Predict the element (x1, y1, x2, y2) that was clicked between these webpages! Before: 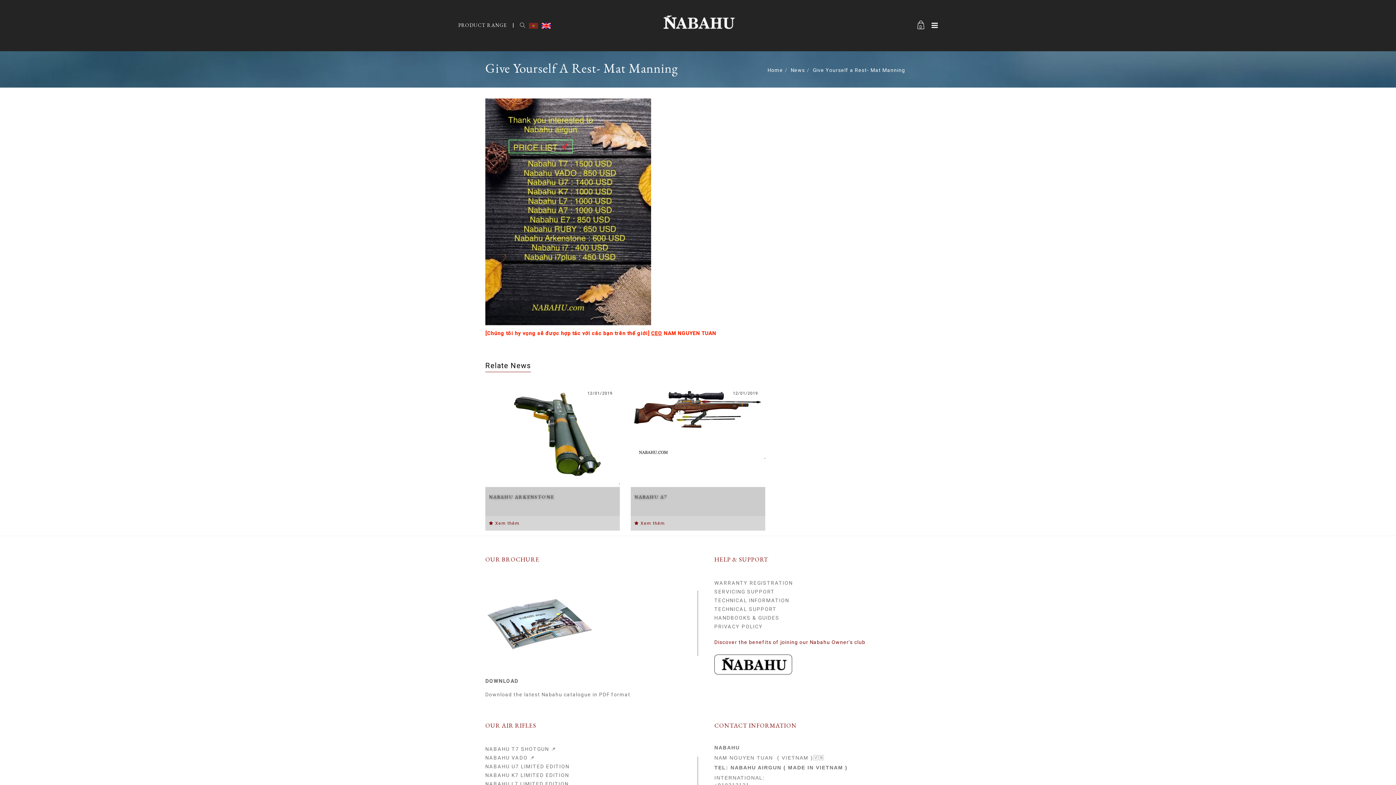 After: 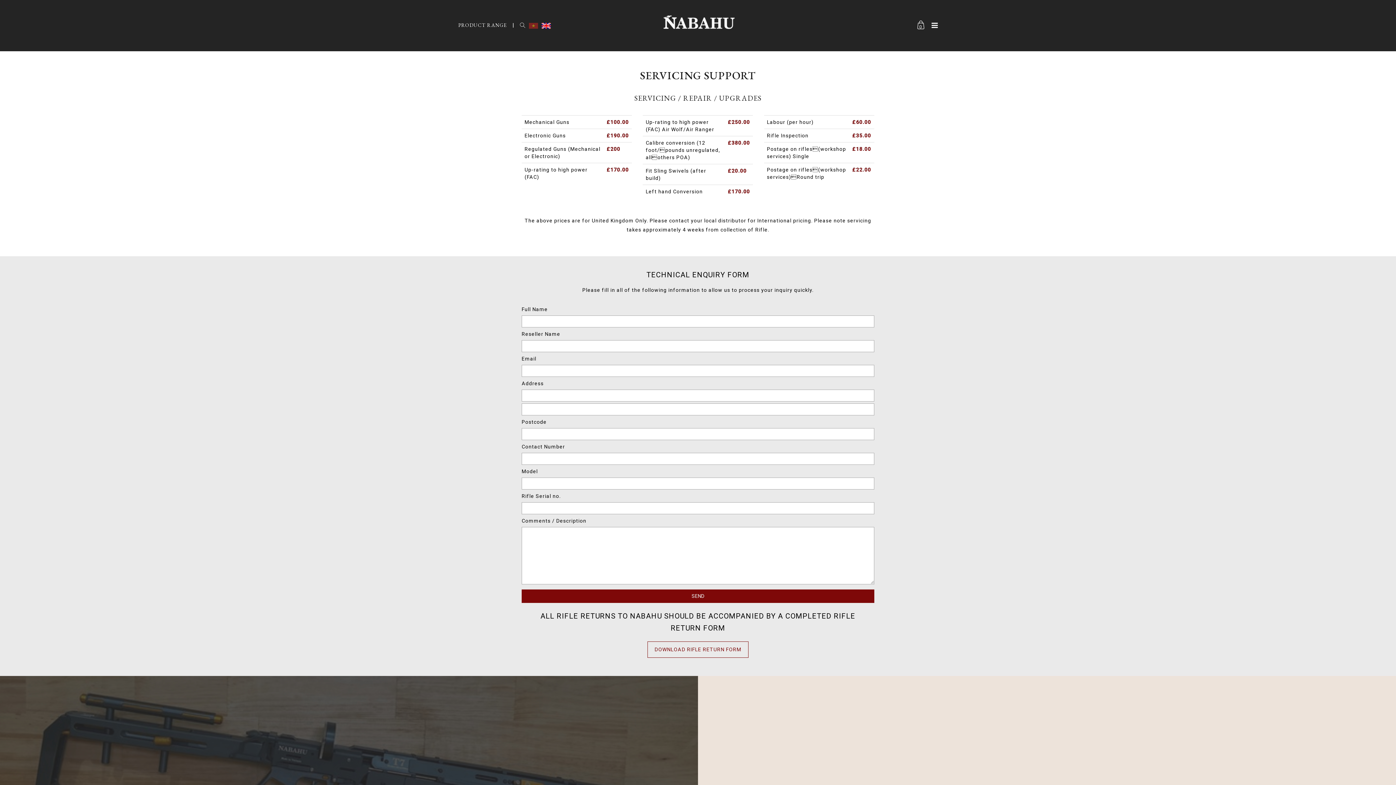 Action: bbox: (714, 589, 775, 594) label: SERVICING SUPPORT